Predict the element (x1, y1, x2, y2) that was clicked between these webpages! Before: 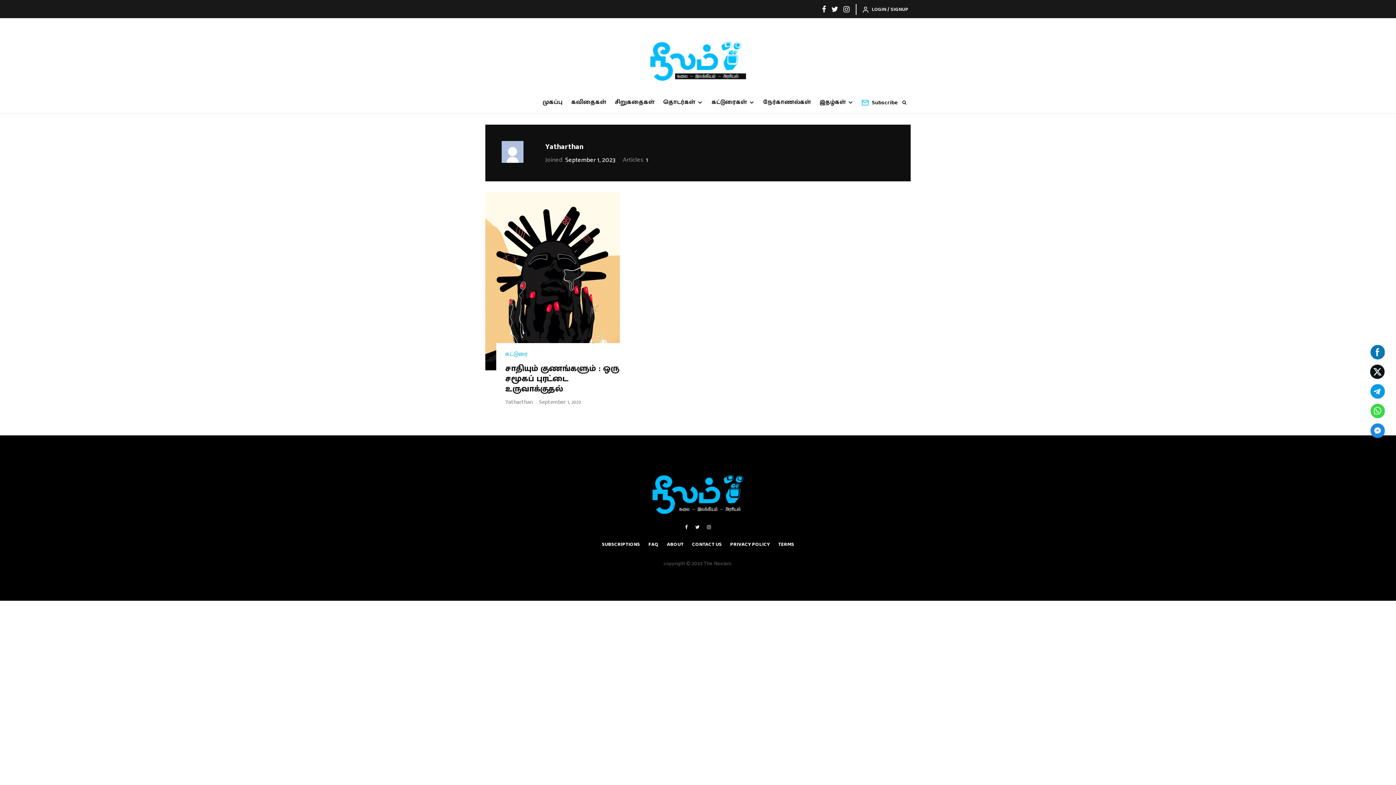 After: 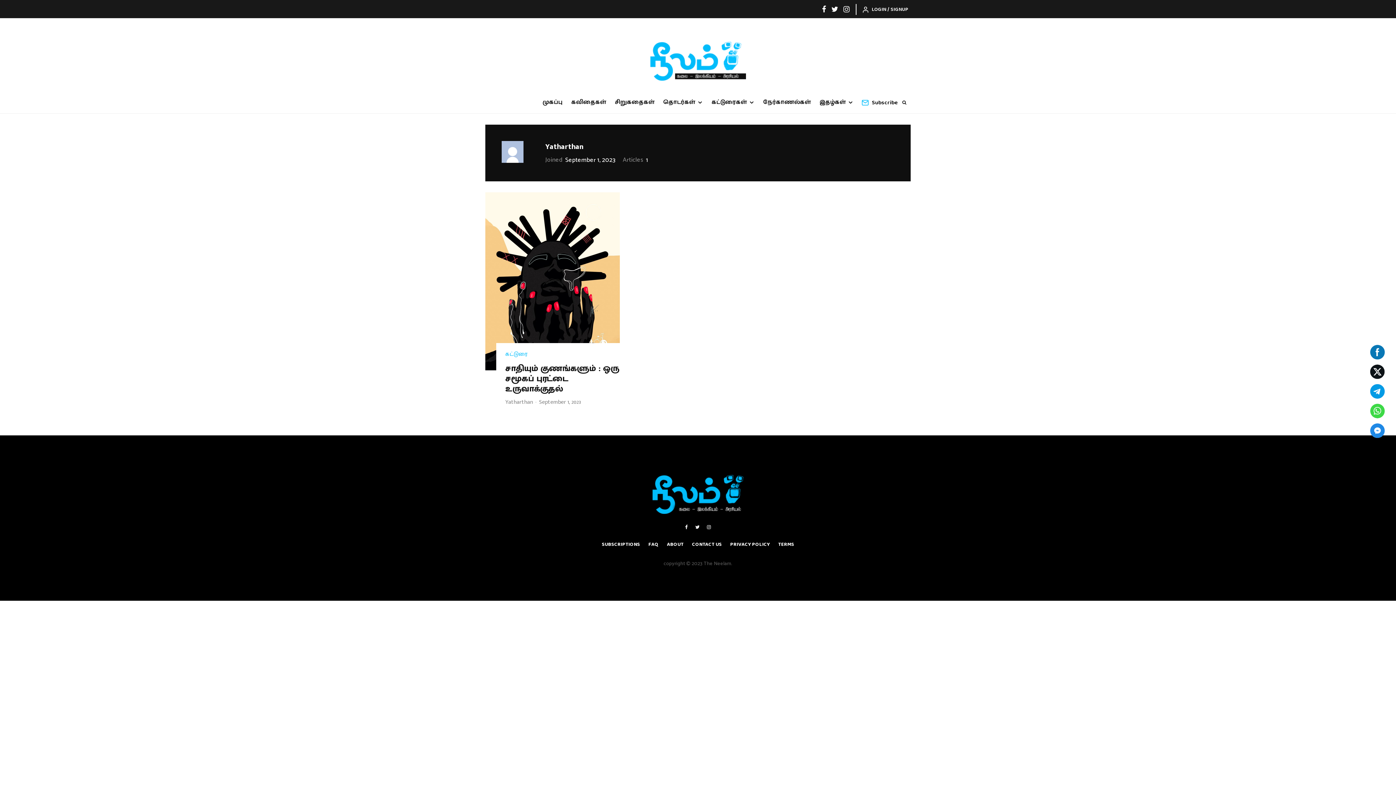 Action: label: Instagram bbox: (841, 0, 852, 18)